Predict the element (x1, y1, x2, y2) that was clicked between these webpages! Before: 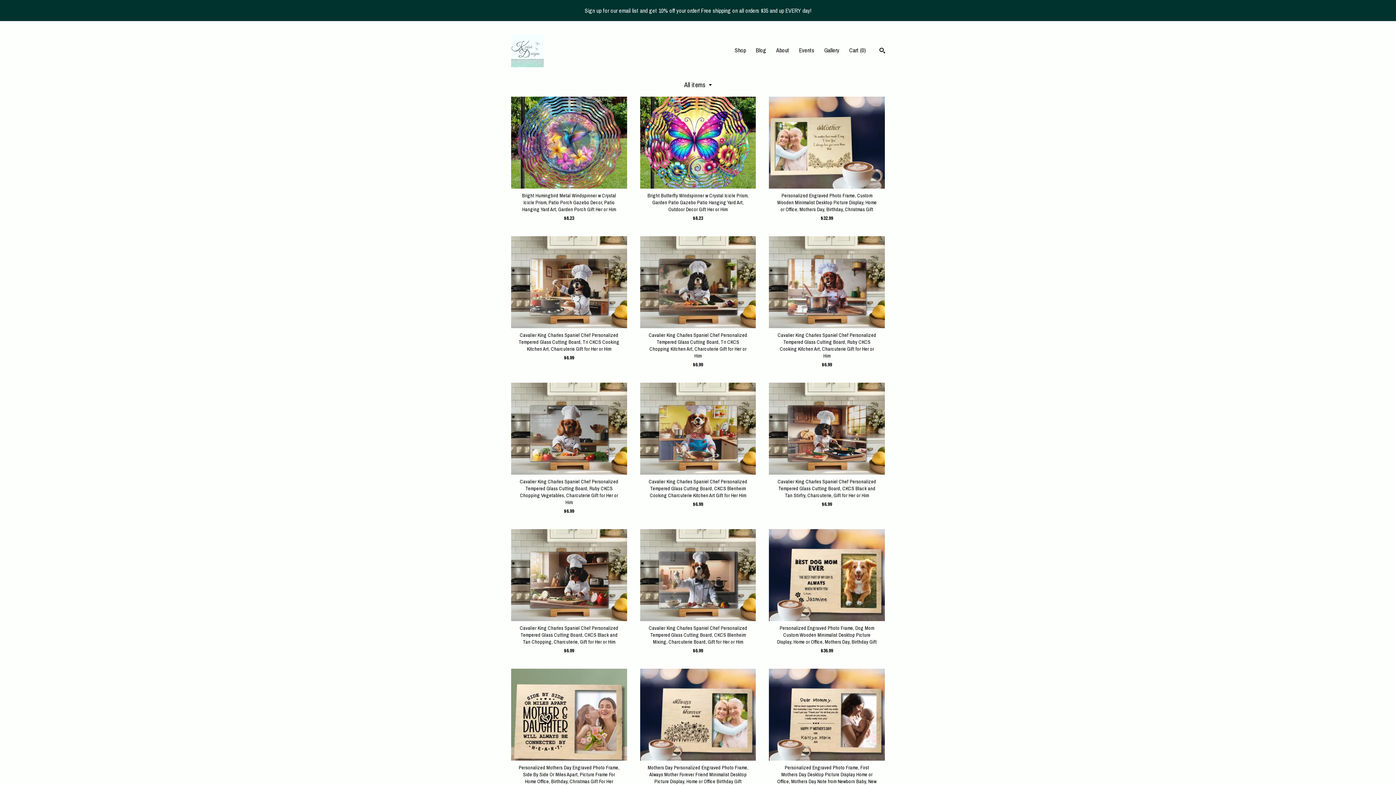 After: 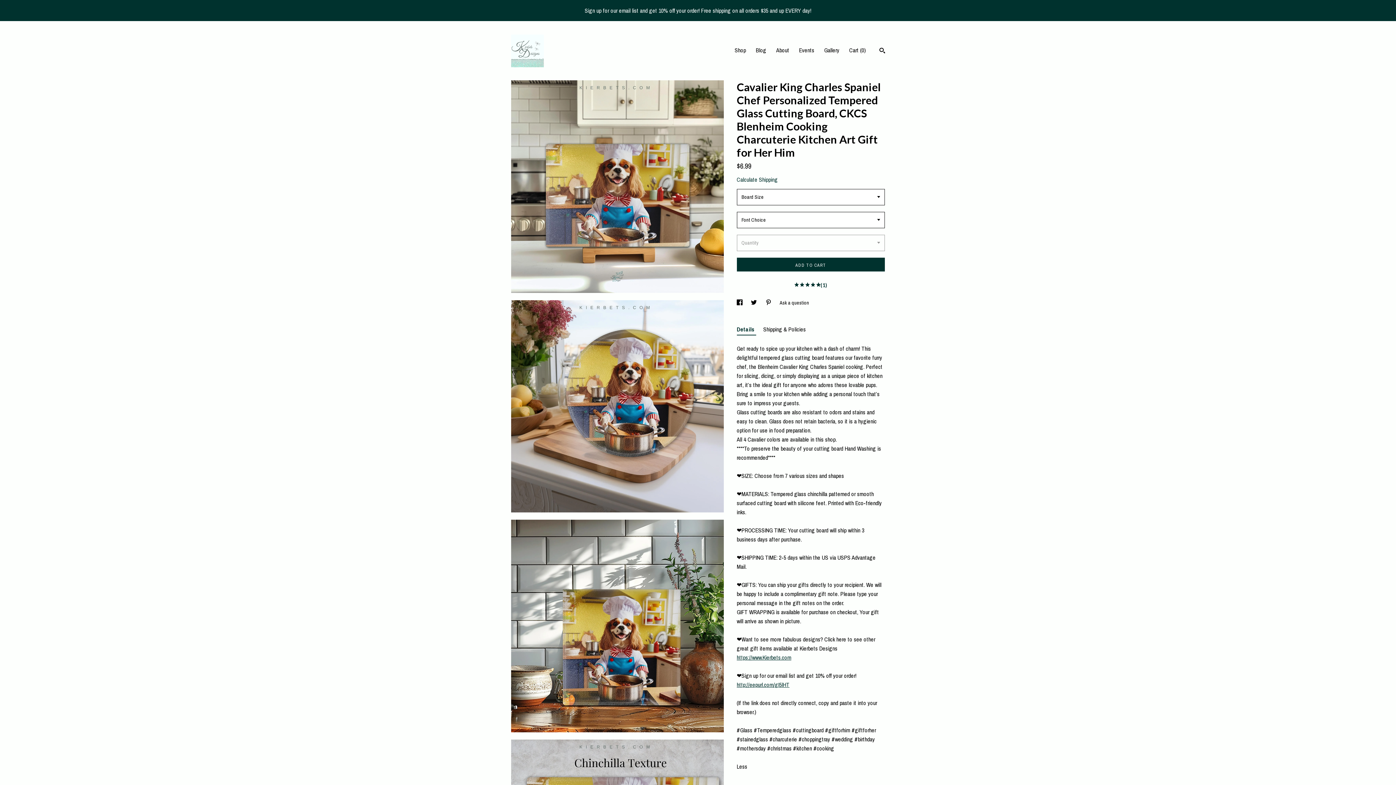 Action: bbox: (640, 382, 756, 508) label: Cavalier King Charles Spaniel Chef Personalized Tempered Glass Cutting Board, CKCS Blenheim Cooking Charcuterie Kitchen Art Gift for Her Him
$6.99